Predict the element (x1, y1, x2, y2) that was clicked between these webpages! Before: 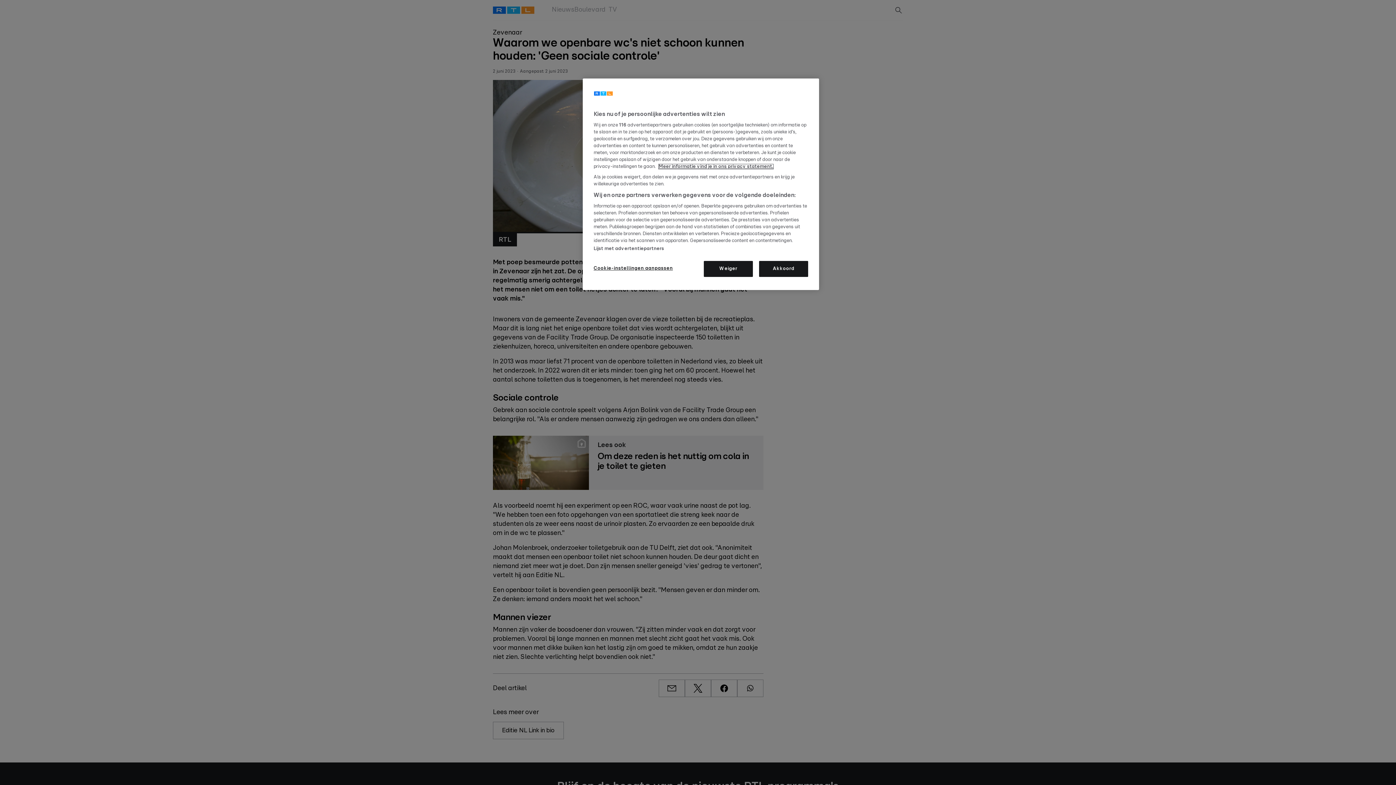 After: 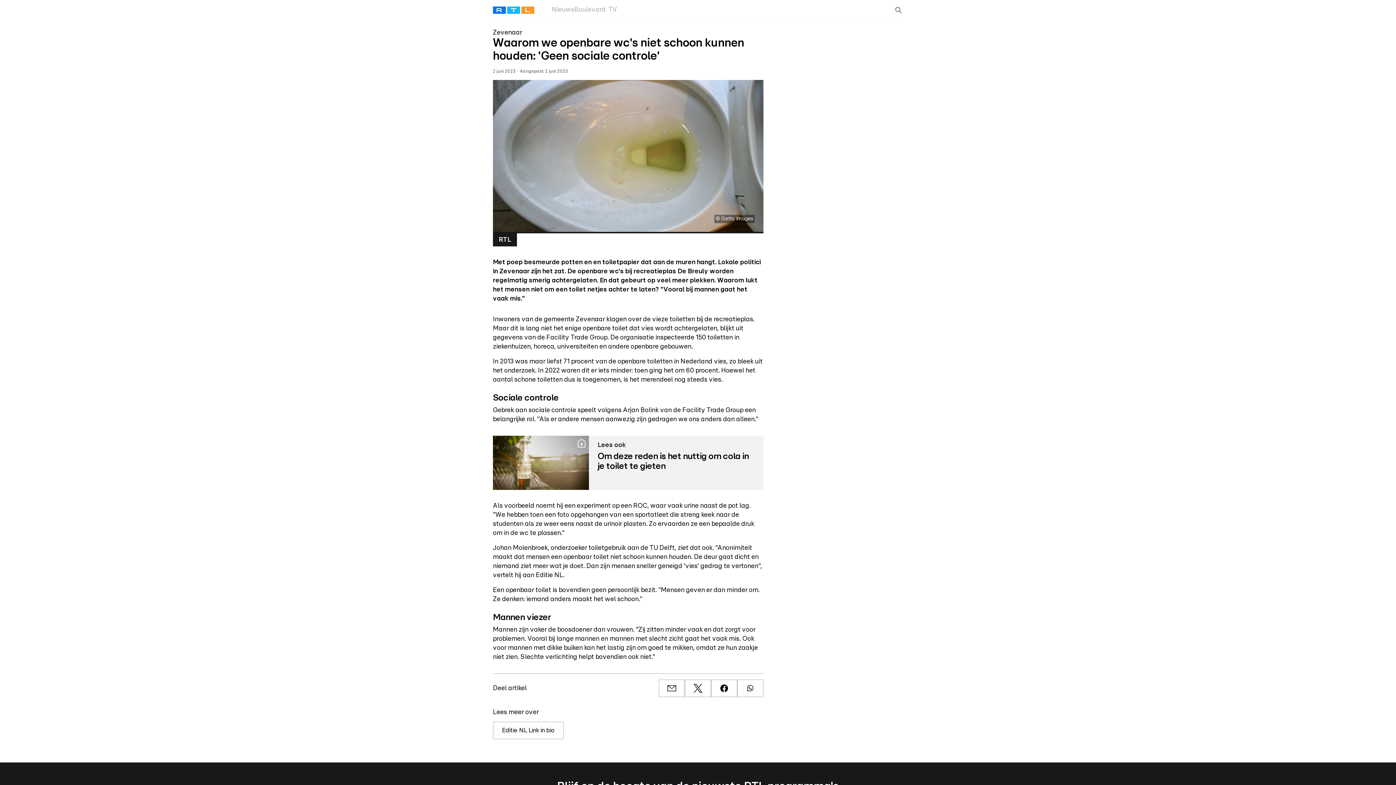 Action: label: Akkoord bbox: (759, 261, 808, 277)